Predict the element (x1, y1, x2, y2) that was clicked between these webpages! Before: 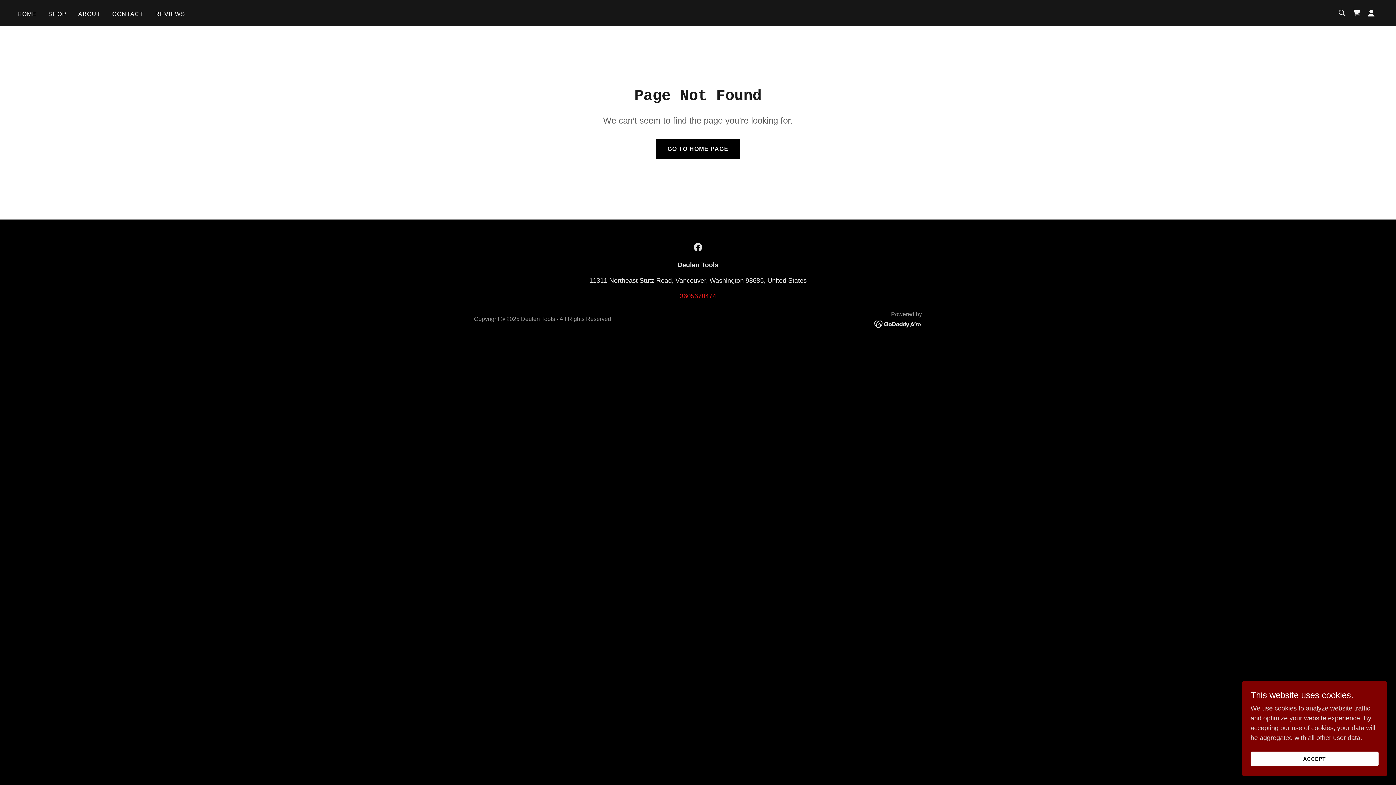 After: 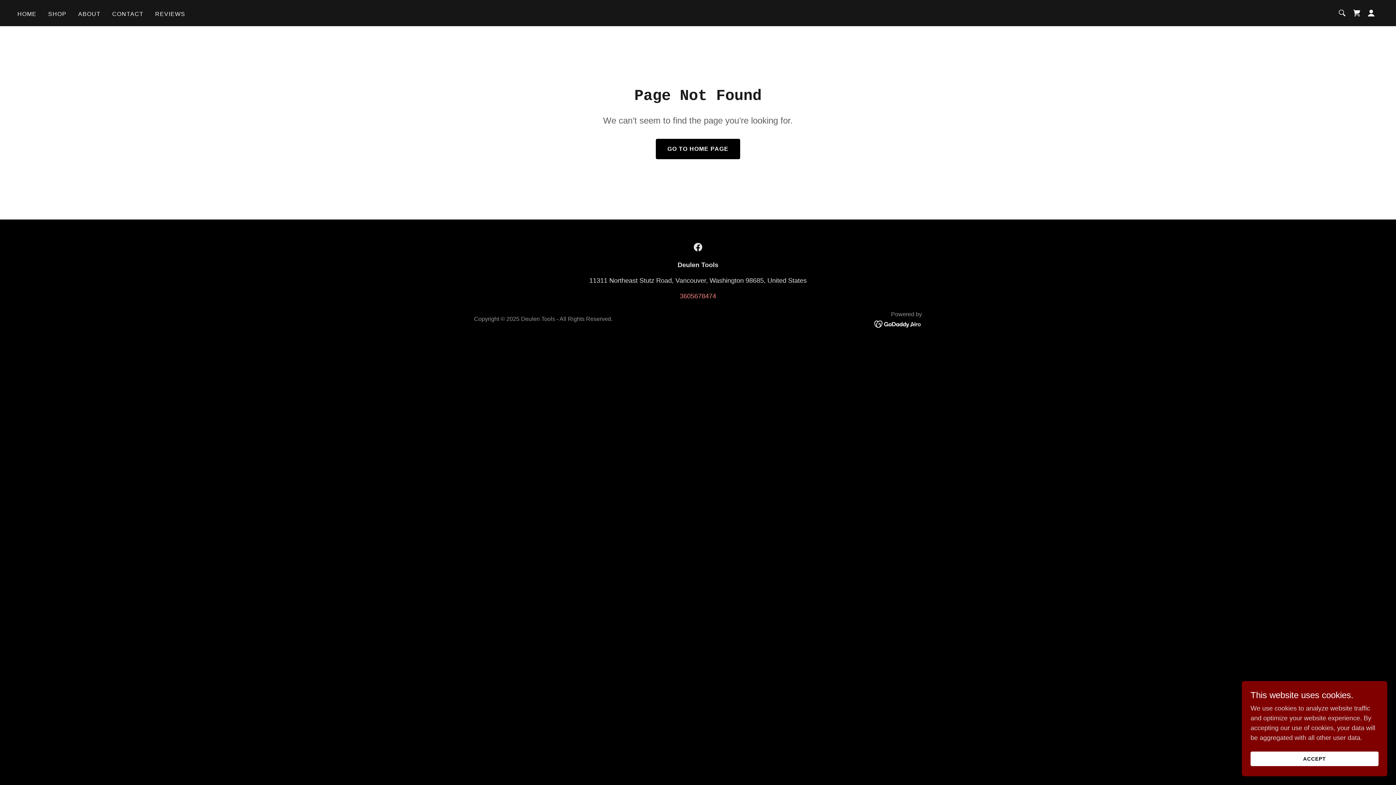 Action: label: 3605678474 bbox: (680, 292, 716, 300)